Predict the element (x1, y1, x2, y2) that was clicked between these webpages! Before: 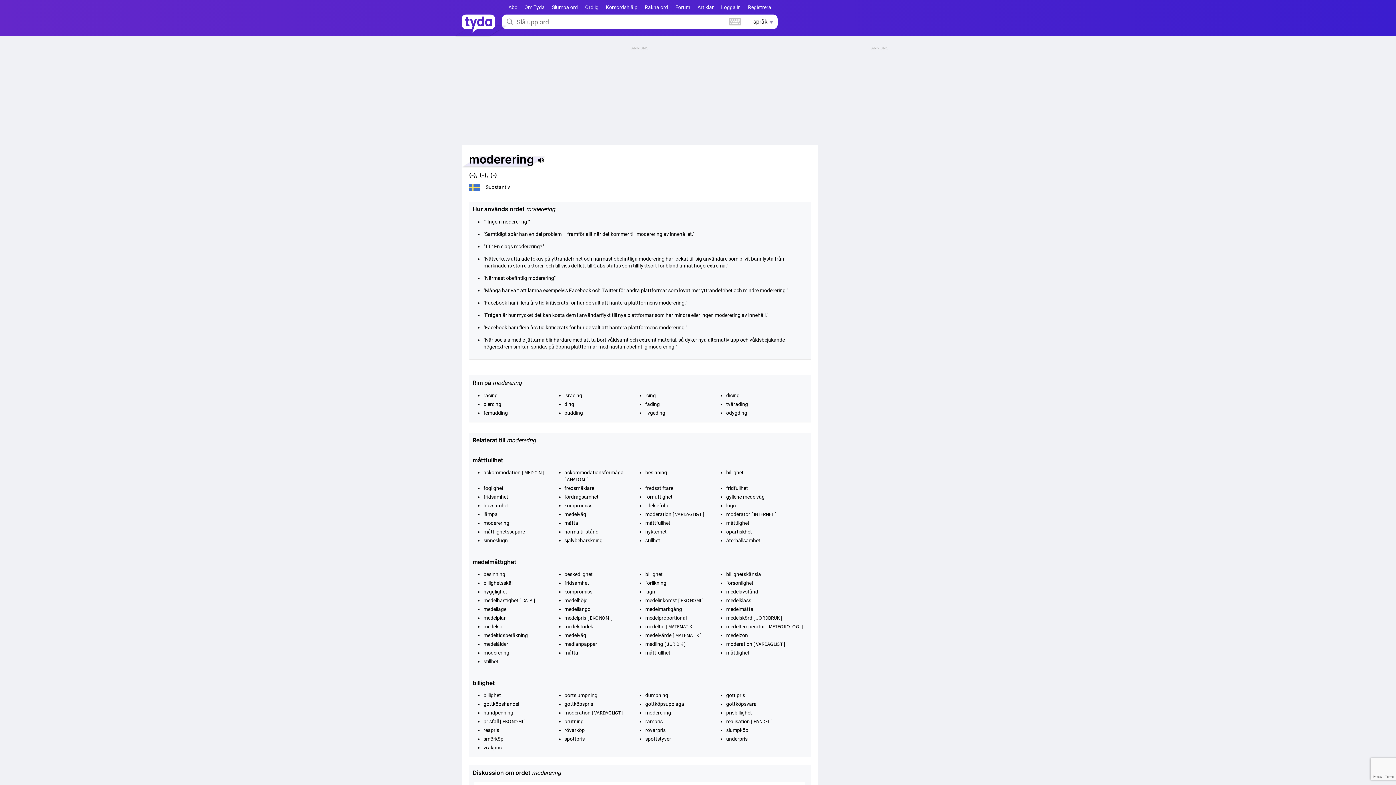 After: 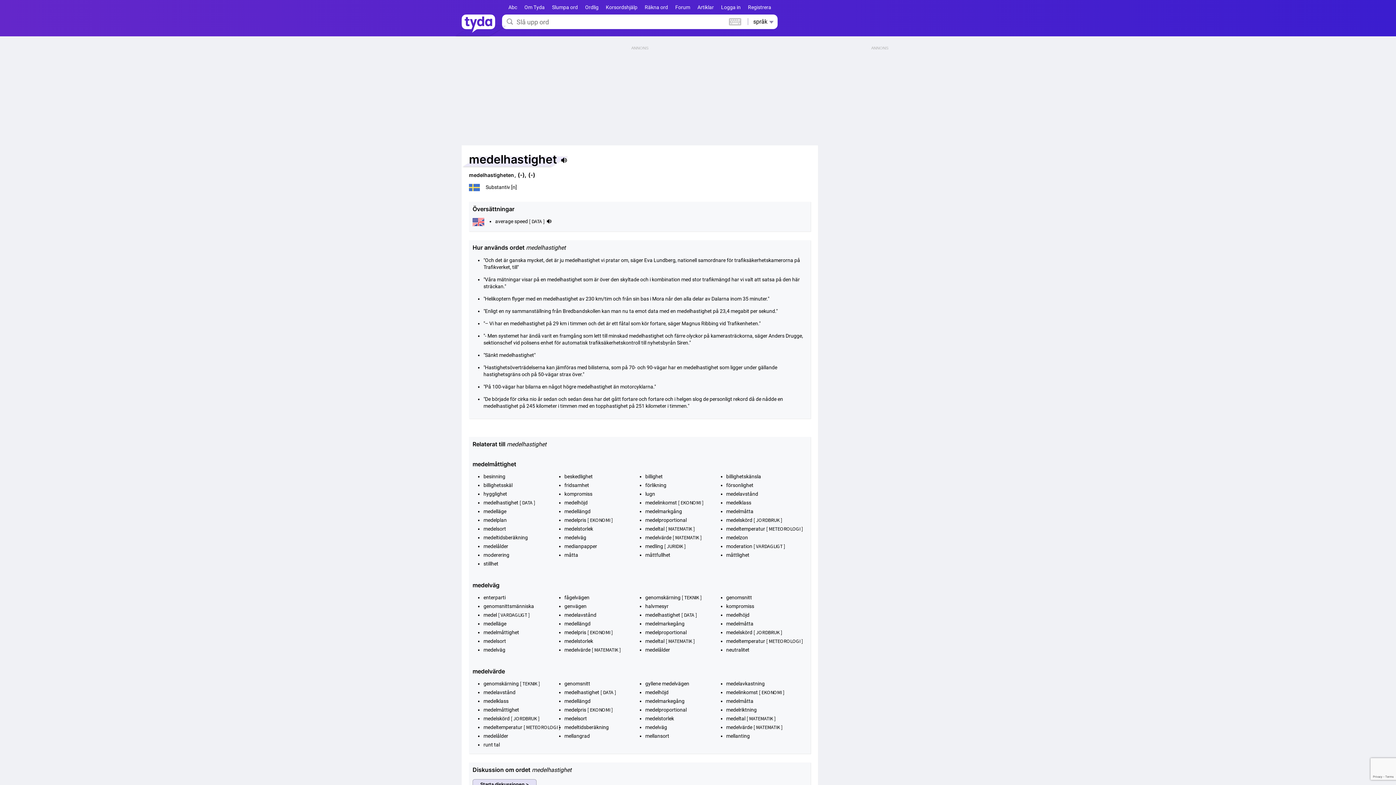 Action: label: medelhastighet bbox: (483, 597, 518, 603)